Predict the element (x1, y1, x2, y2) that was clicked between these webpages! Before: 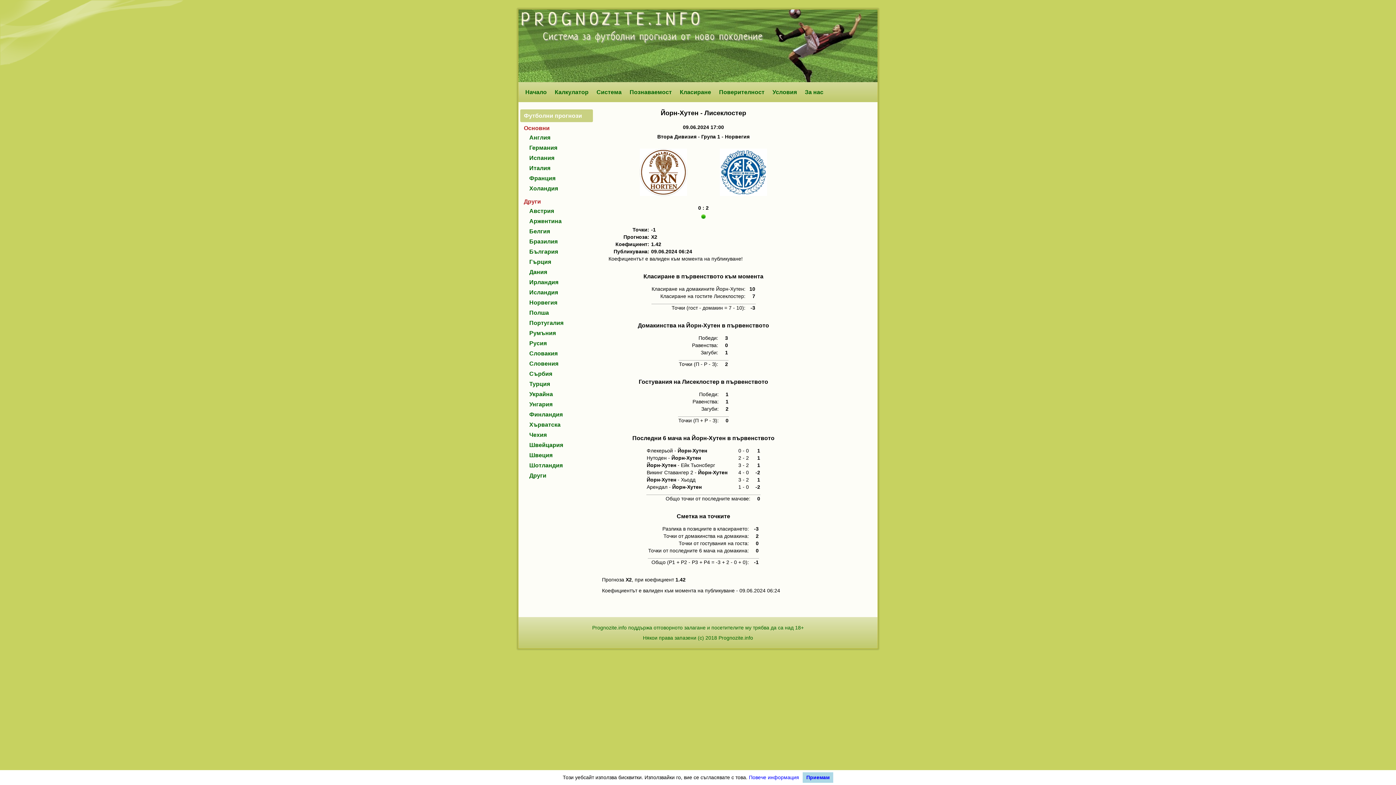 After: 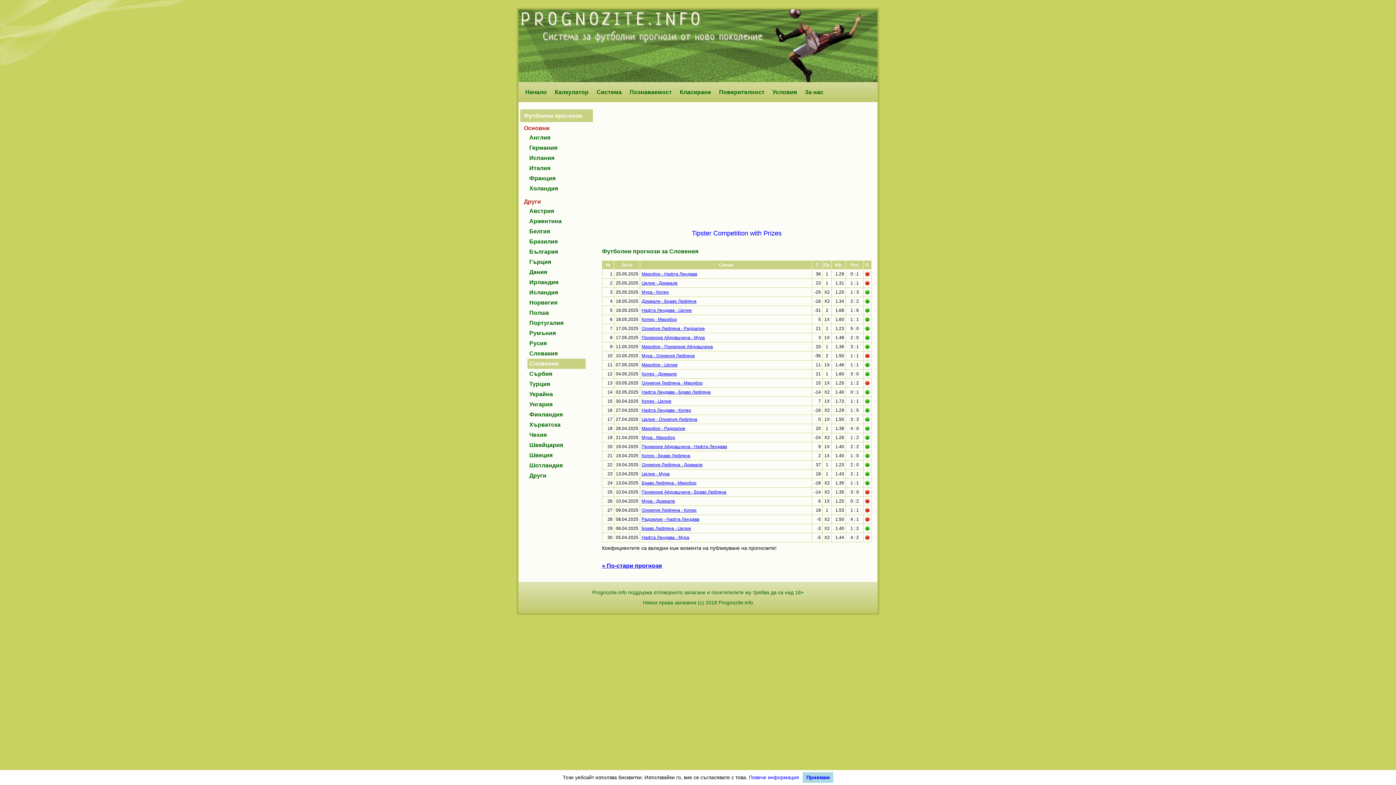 Action: bbox: (527, 358, 585, 369) label: Словения